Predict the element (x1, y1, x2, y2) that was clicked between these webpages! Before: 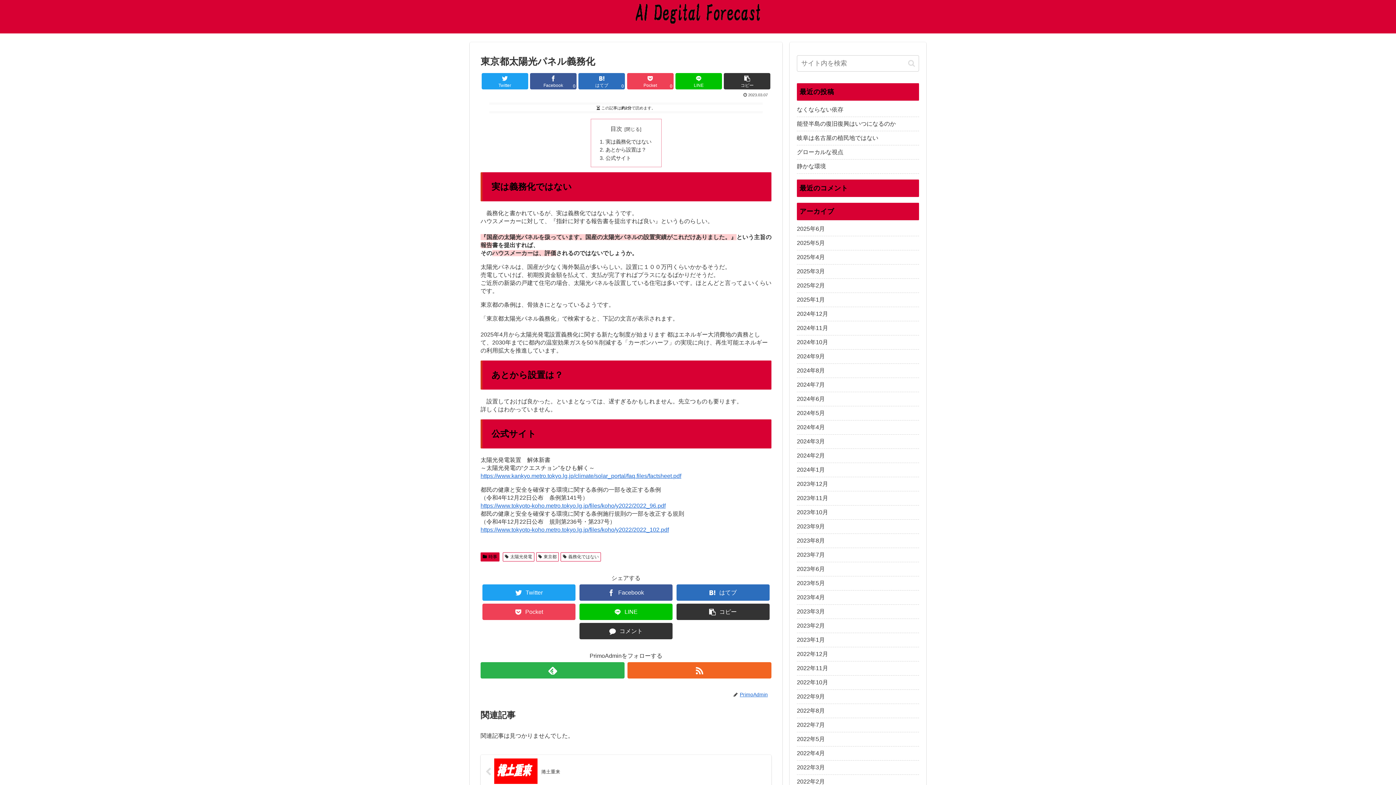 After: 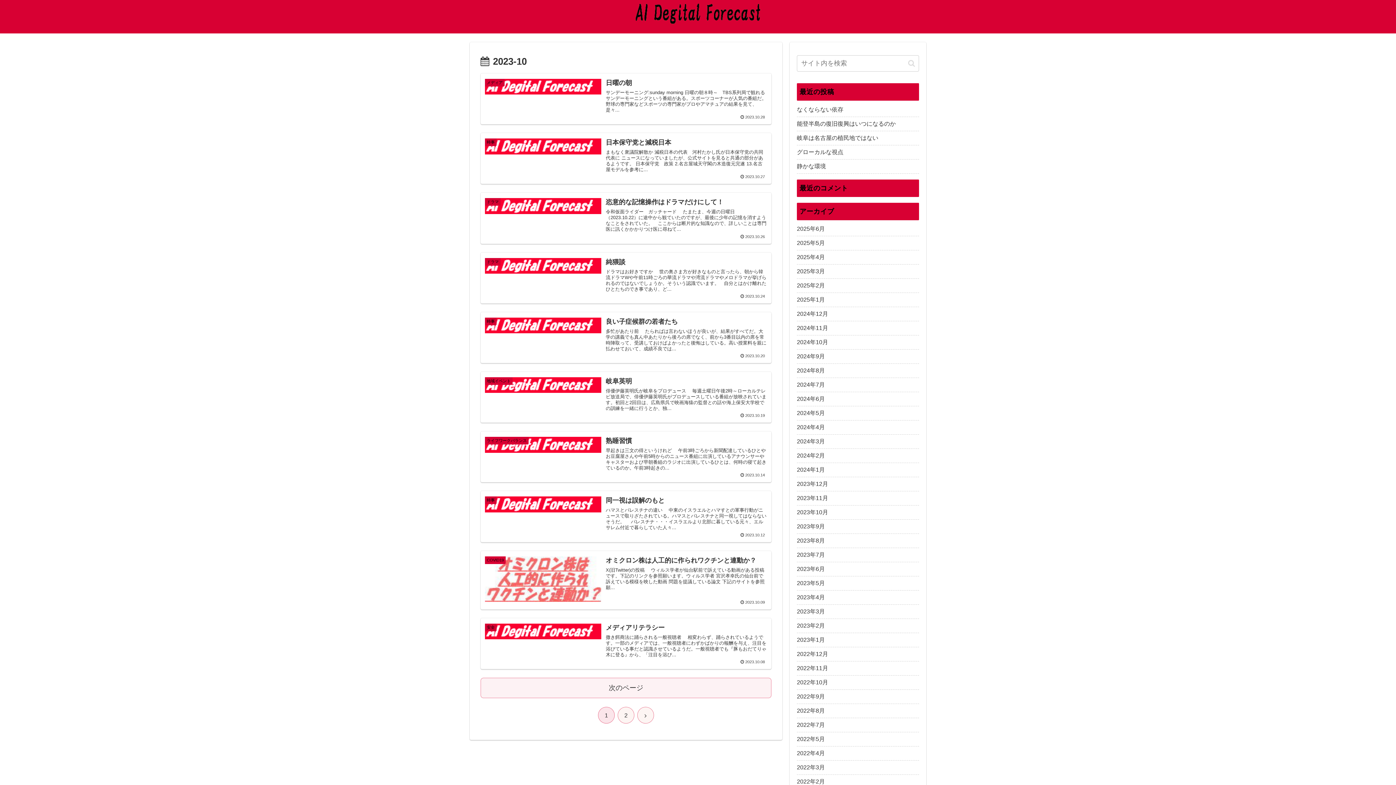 Action: label: 2023年10月 bbox: (797, 505, 919, 520)